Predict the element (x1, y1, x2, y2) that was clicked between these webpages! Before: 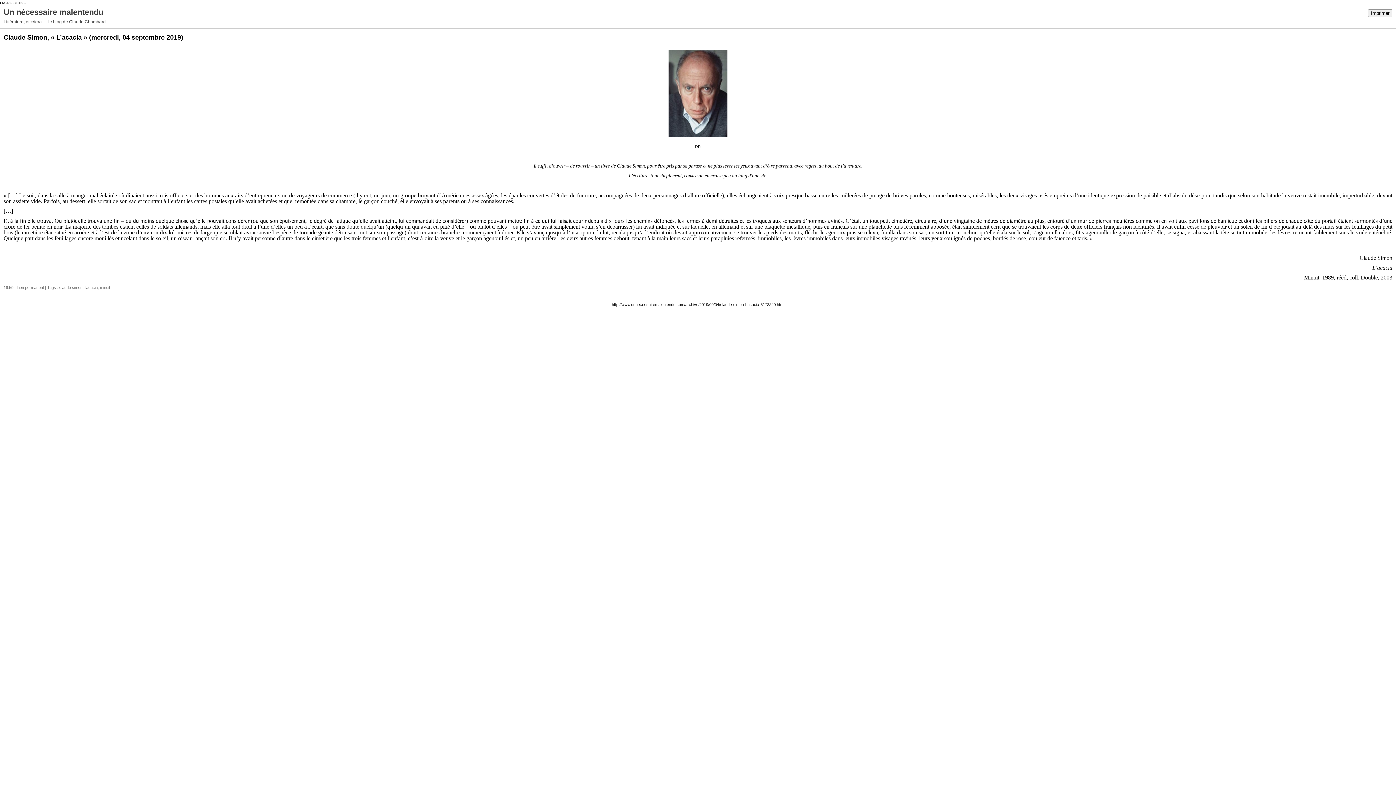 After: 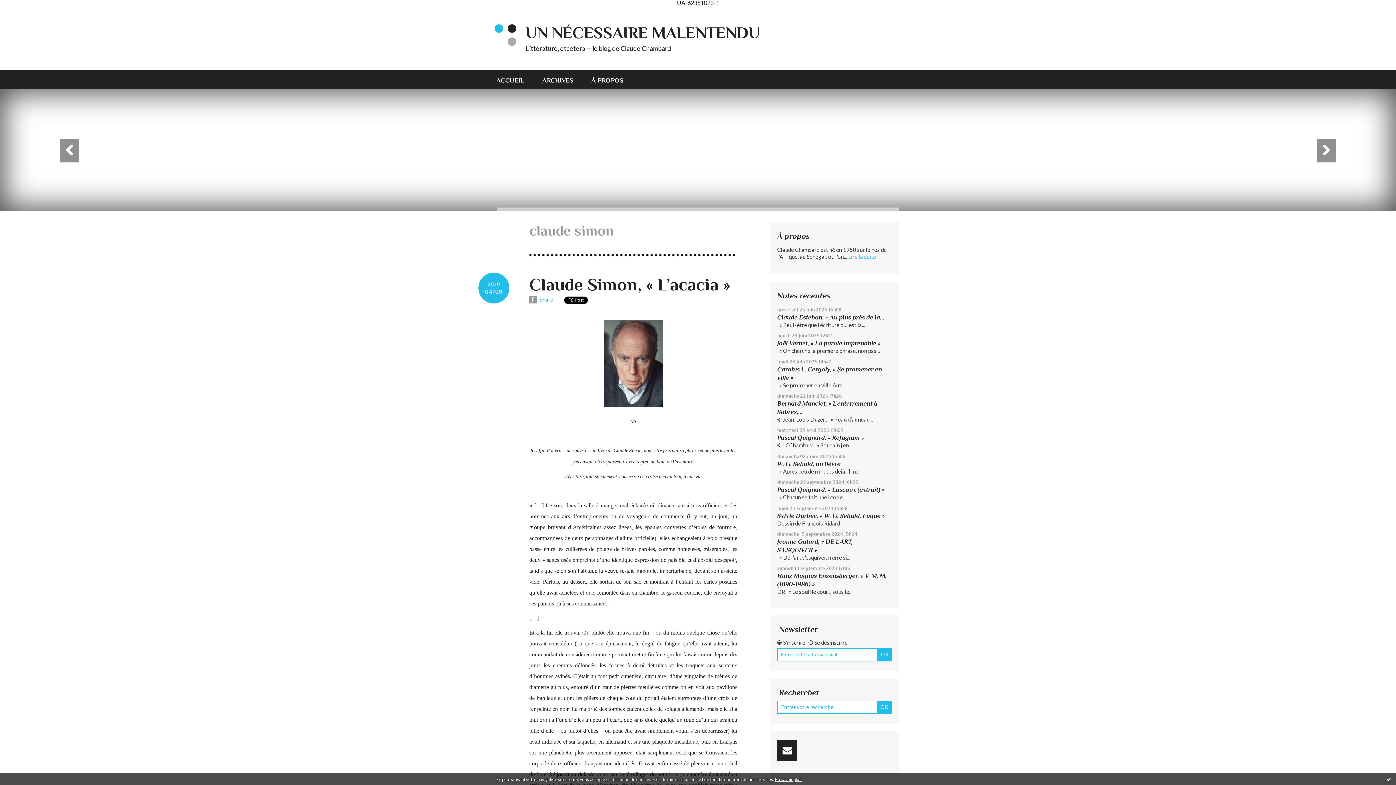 Action: bbox: (59, 285, 82, 289) label: claude simon